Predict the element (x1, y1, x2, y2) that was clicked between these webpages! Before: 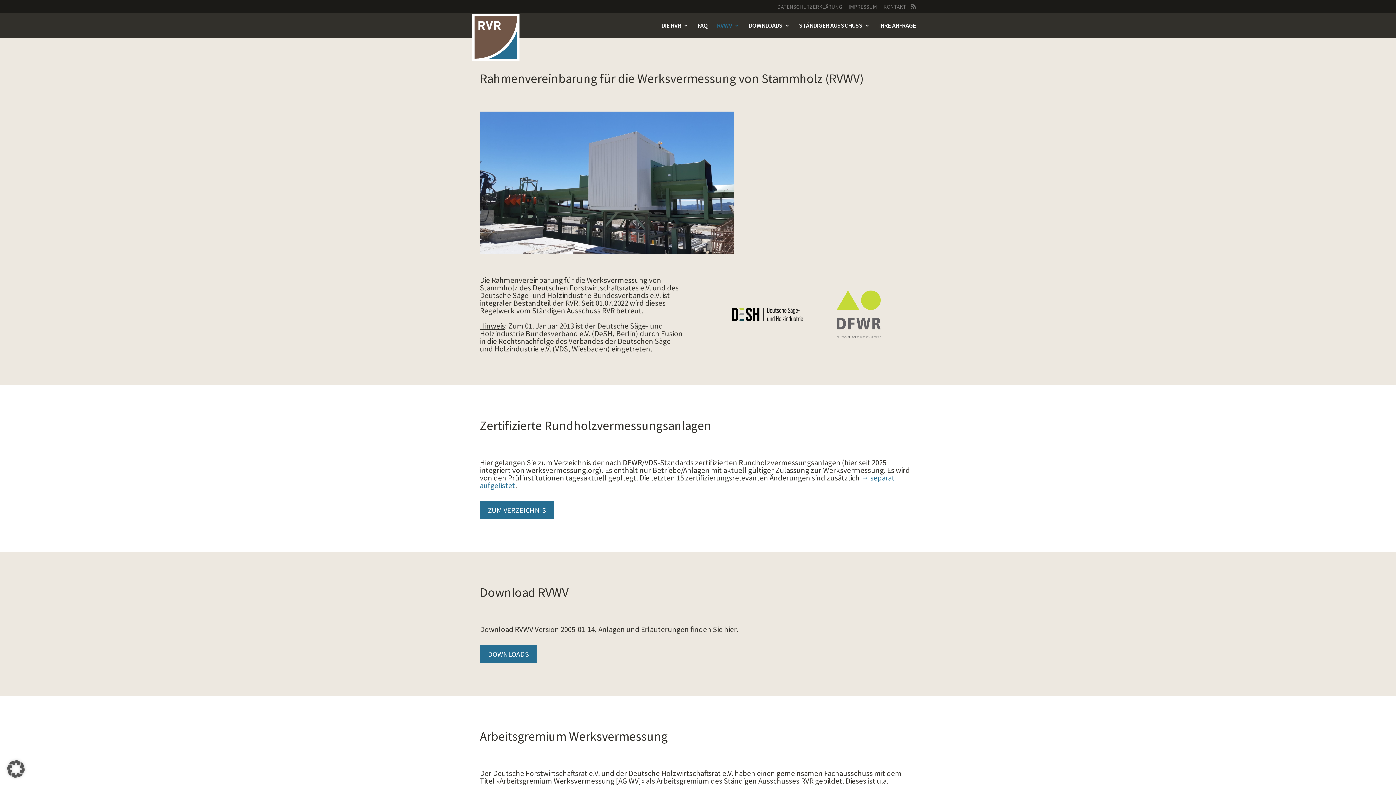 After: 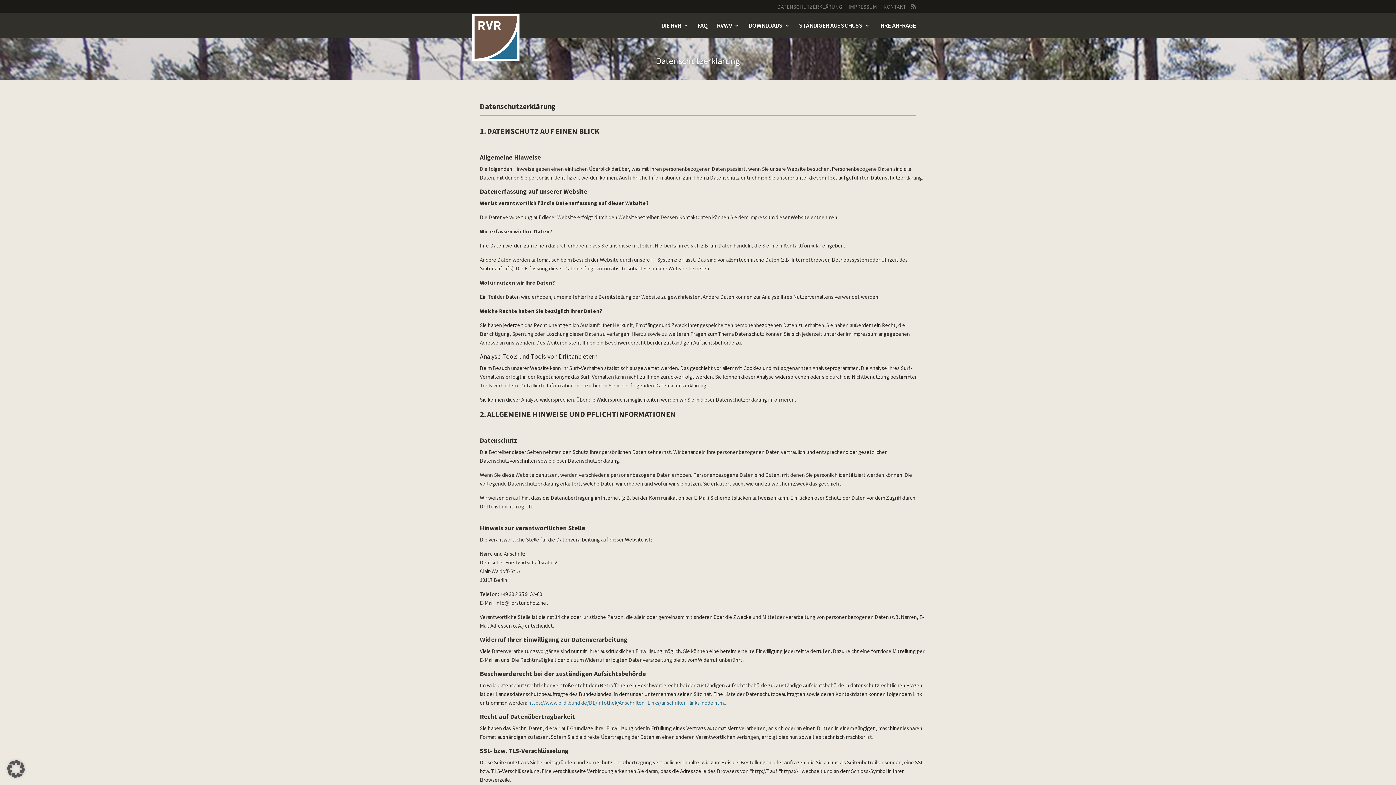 Action: label: DATENSCHUTZERKLÄRUNG bbox: (777, 4, 842, 13)